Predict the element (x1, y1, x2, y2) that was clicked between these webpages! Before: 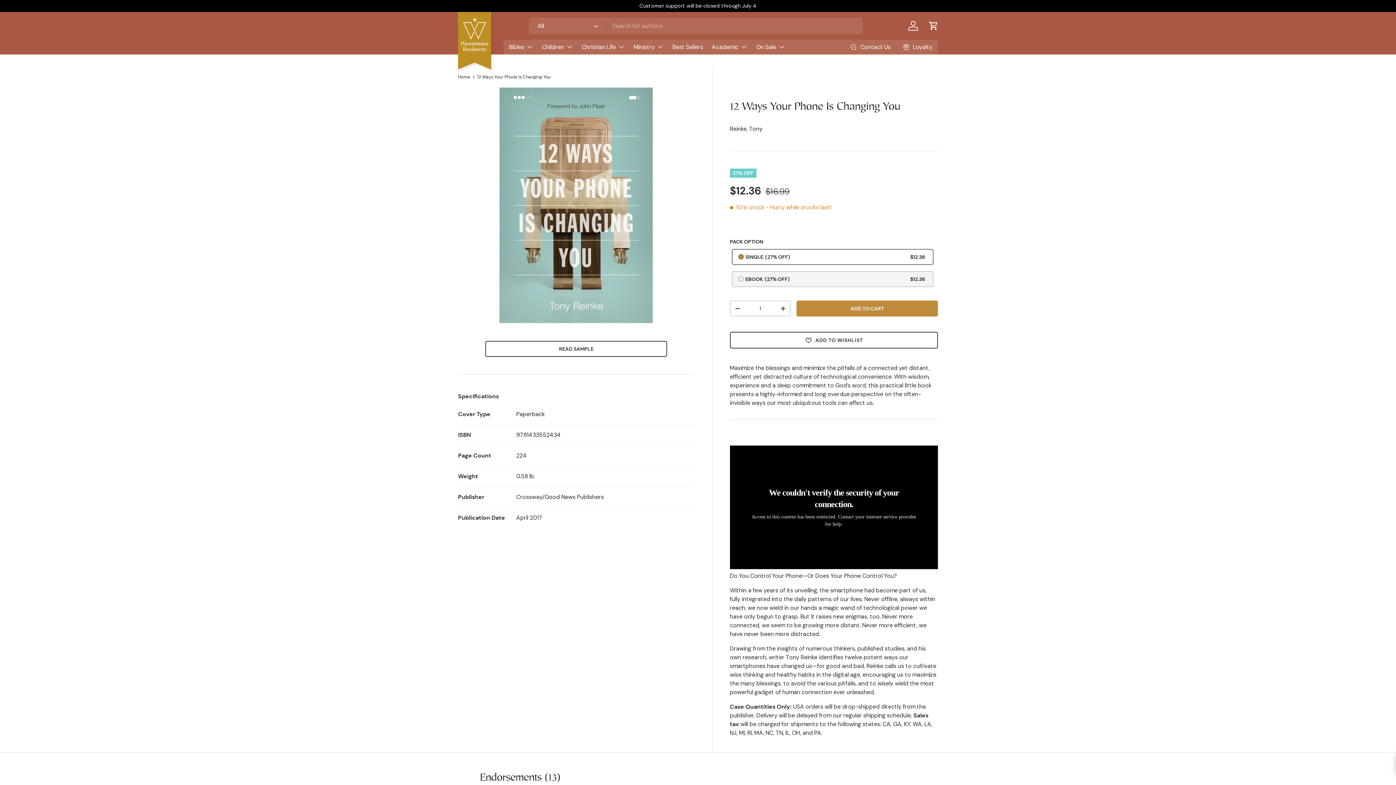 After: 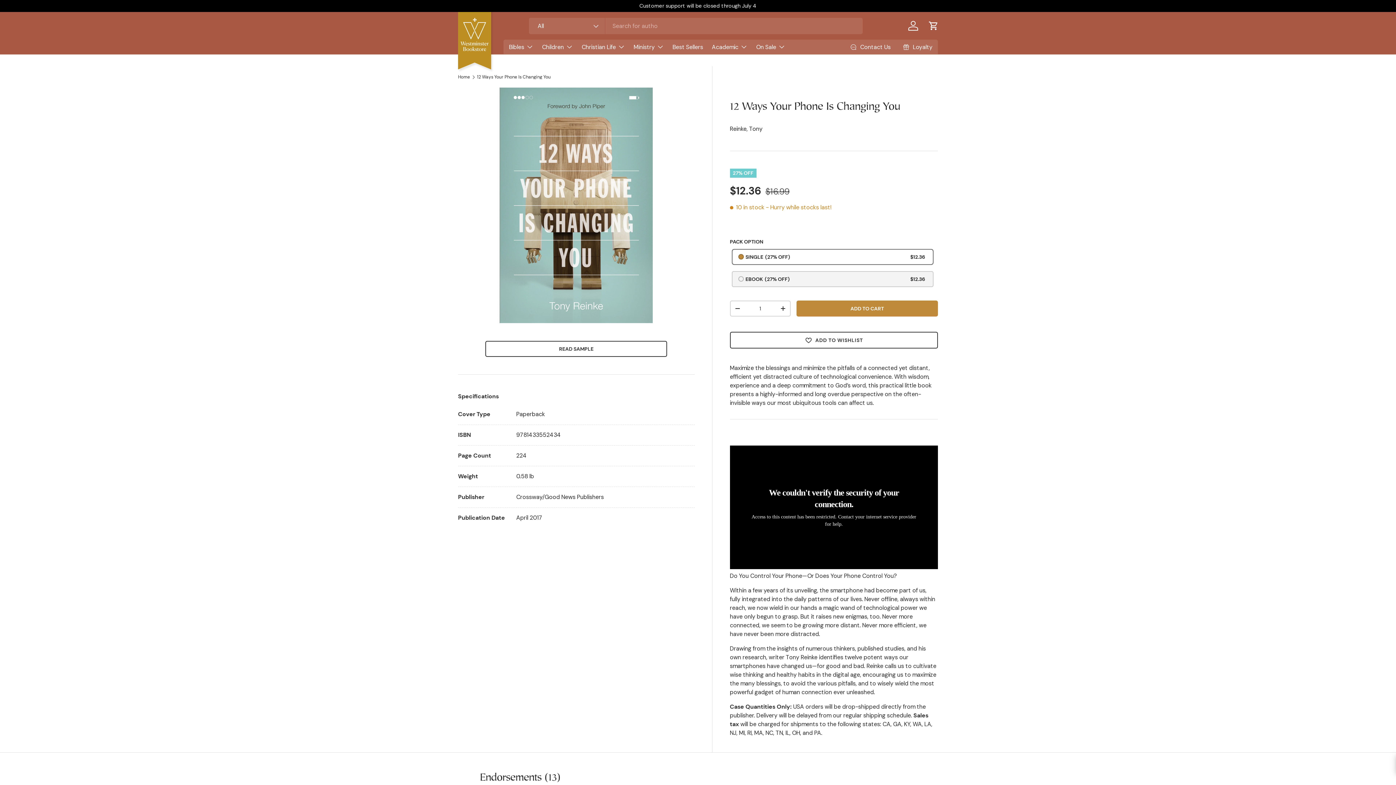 Action: label: 12 Ways Your Phone Is Changing You bbox: (477, 75, 550, 79)